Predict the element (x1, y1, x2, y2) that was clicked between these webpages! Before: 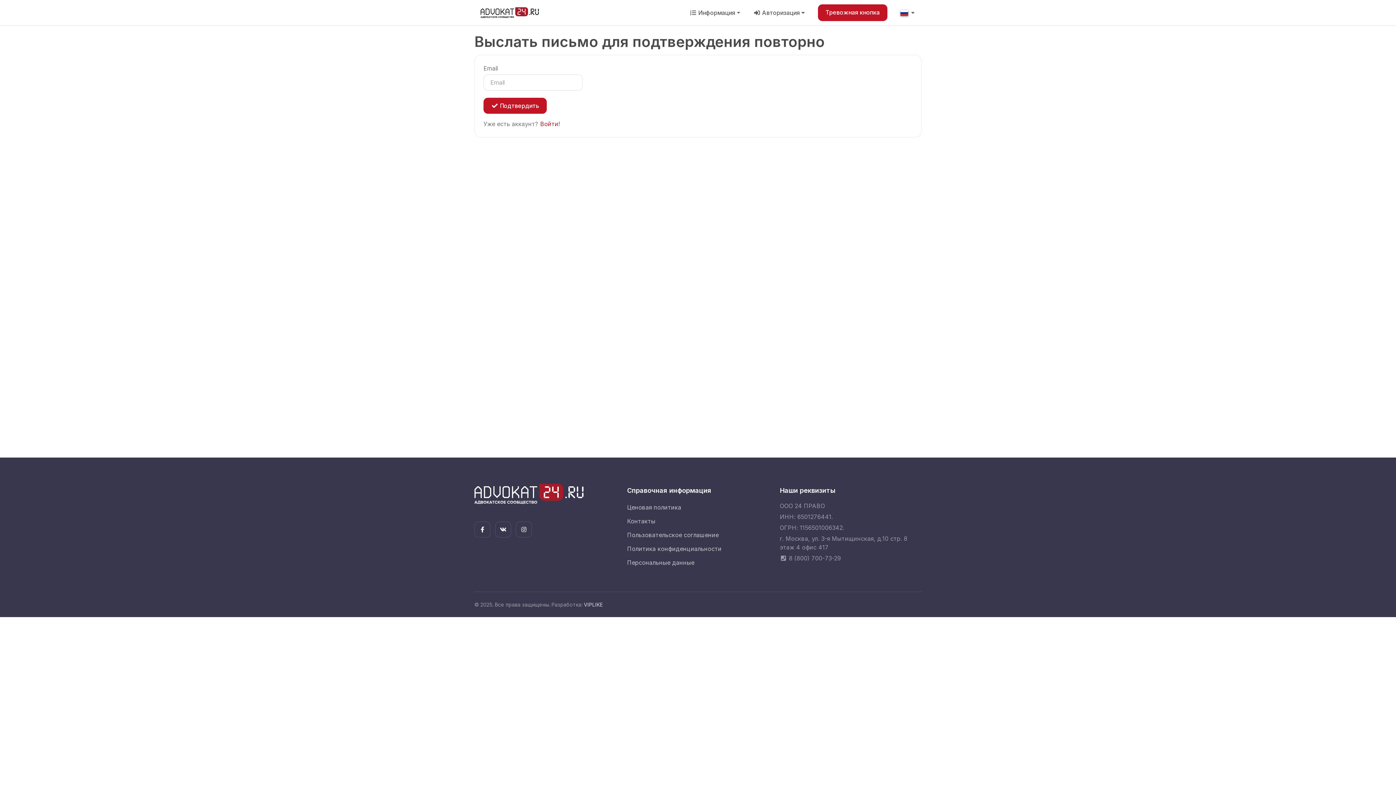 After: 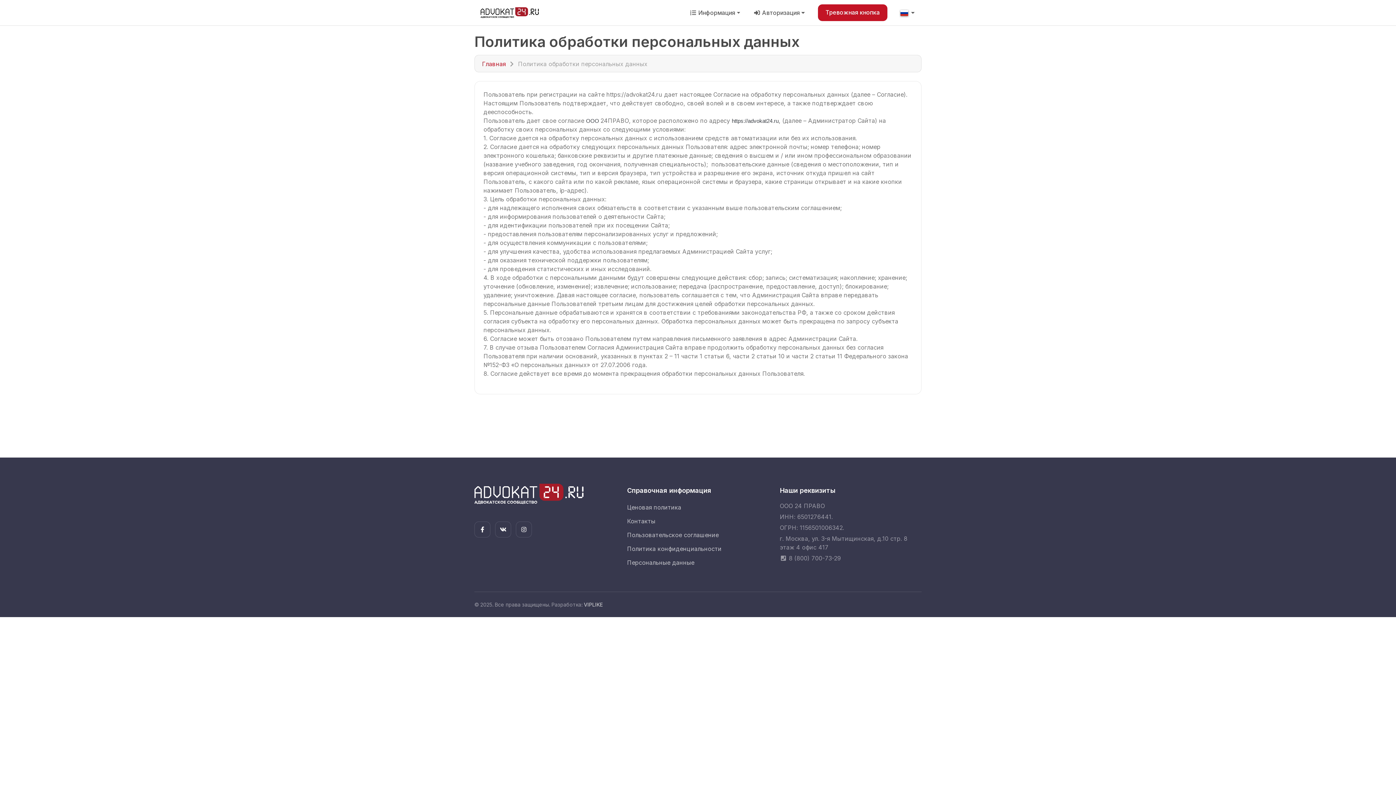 Action: label: Персональные данные bbox: (627, 556, 769, 568)